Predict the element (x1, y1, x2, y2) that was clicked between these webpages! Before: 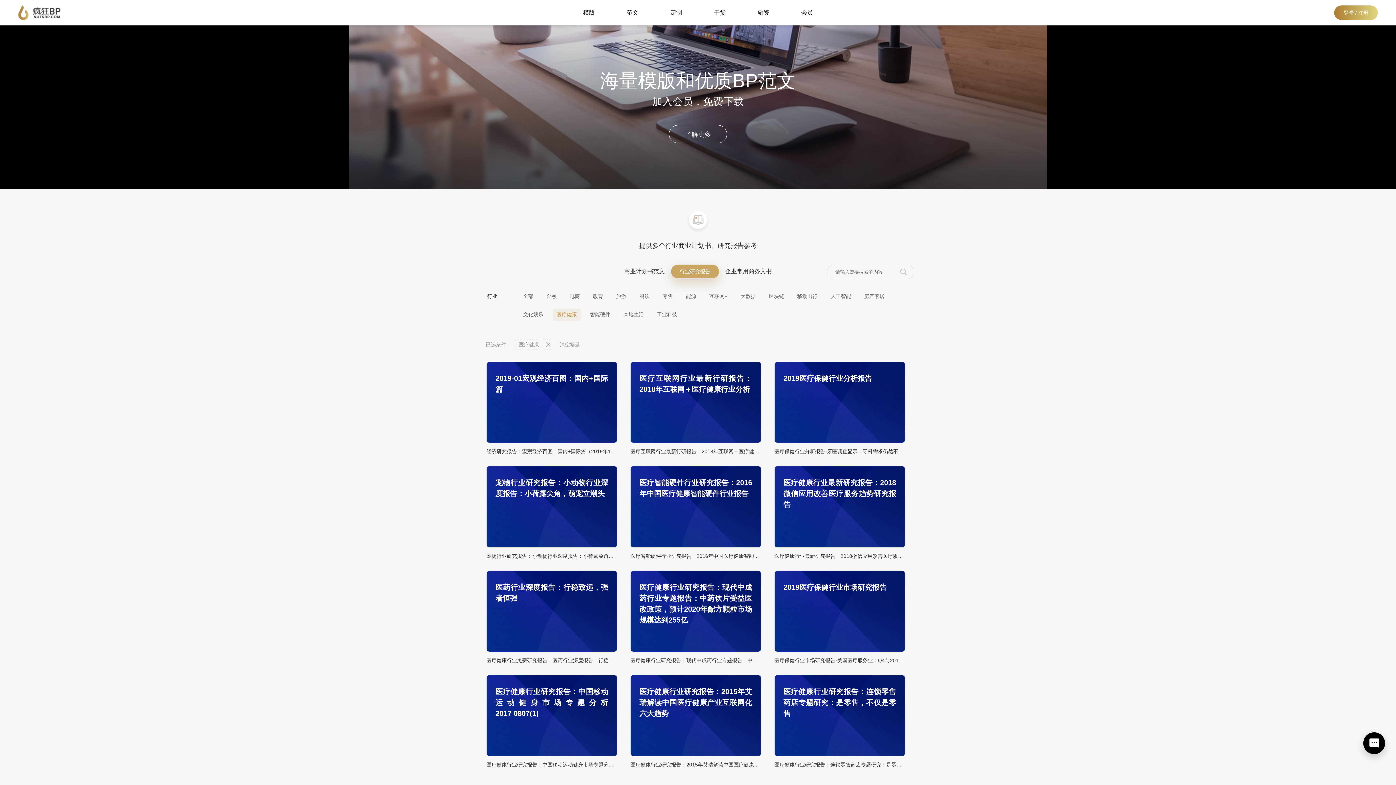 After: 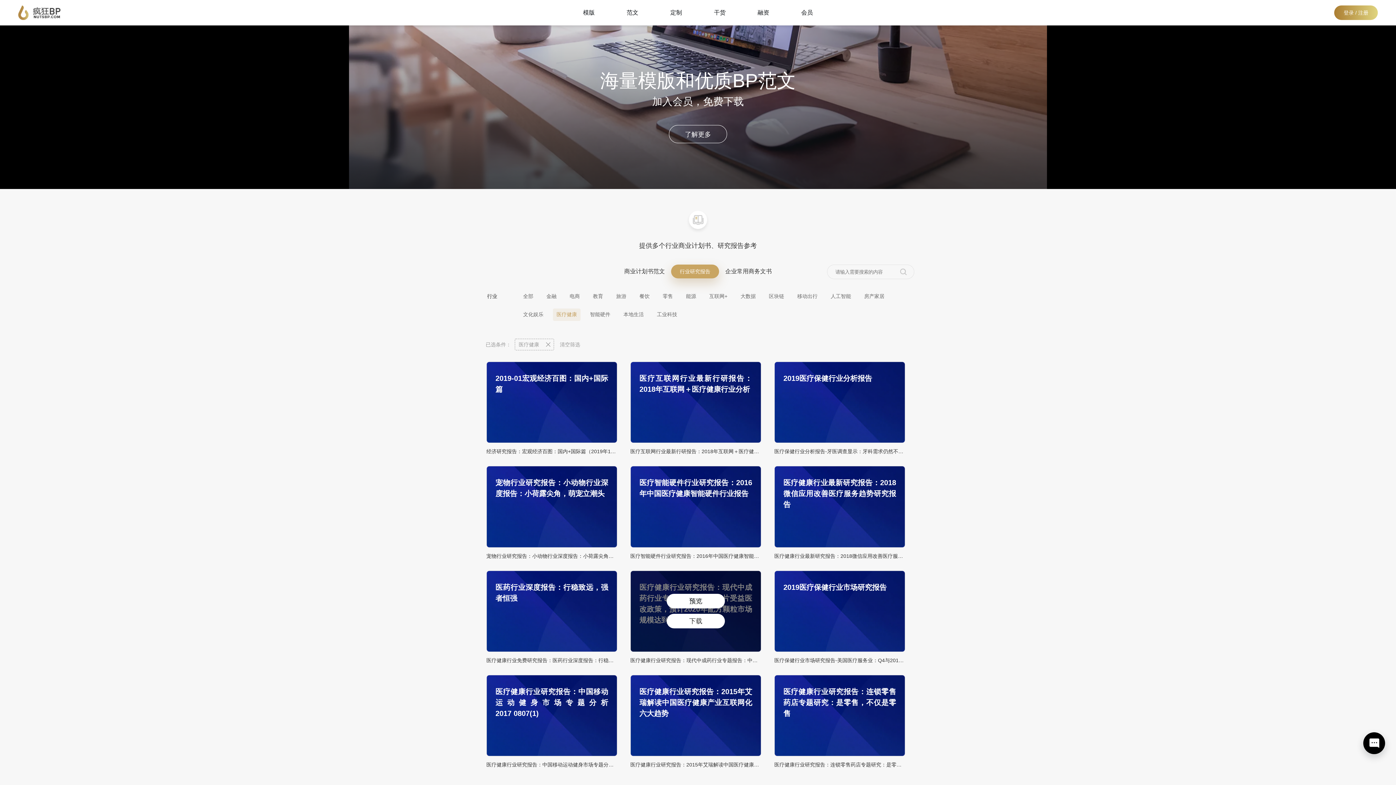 Action: label: 预览 bbox: (666, 594, 725, 608)